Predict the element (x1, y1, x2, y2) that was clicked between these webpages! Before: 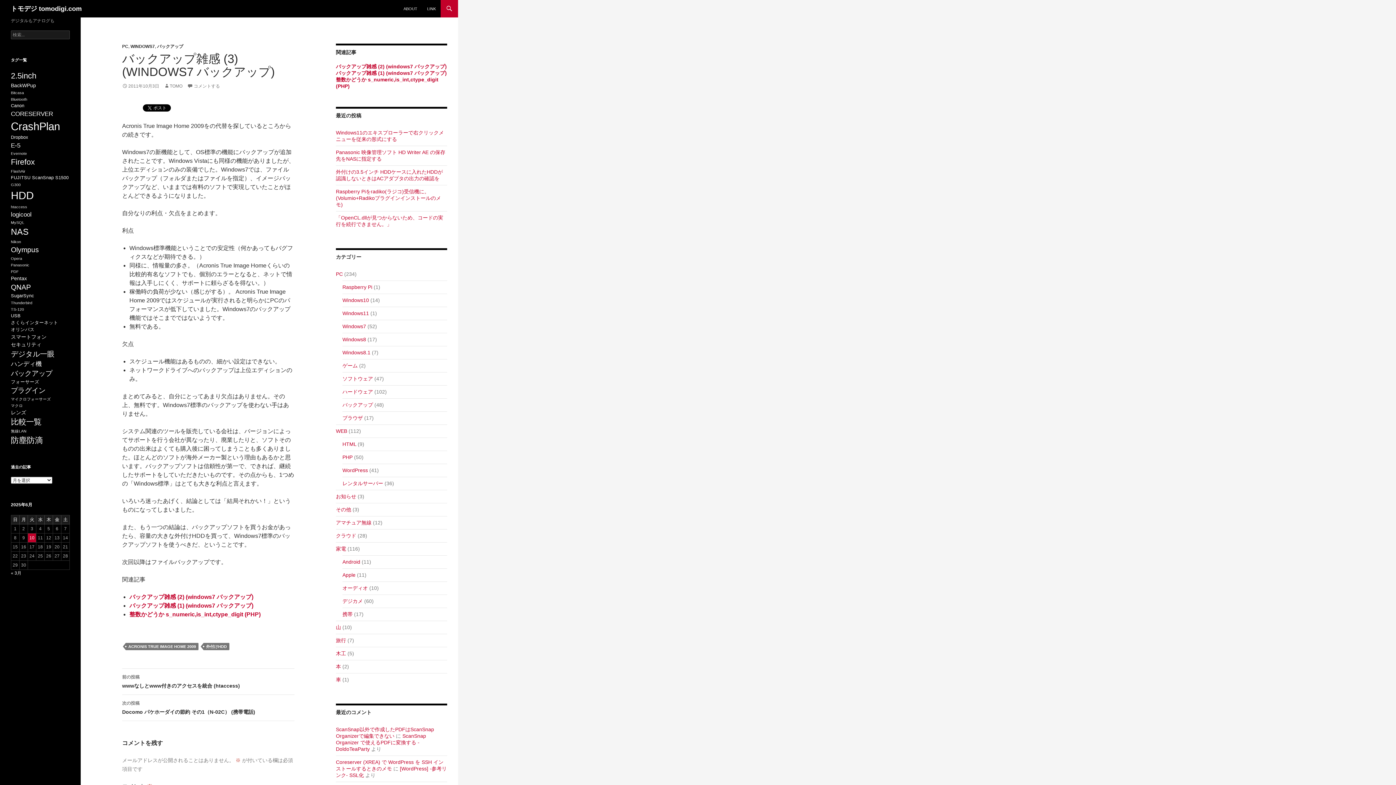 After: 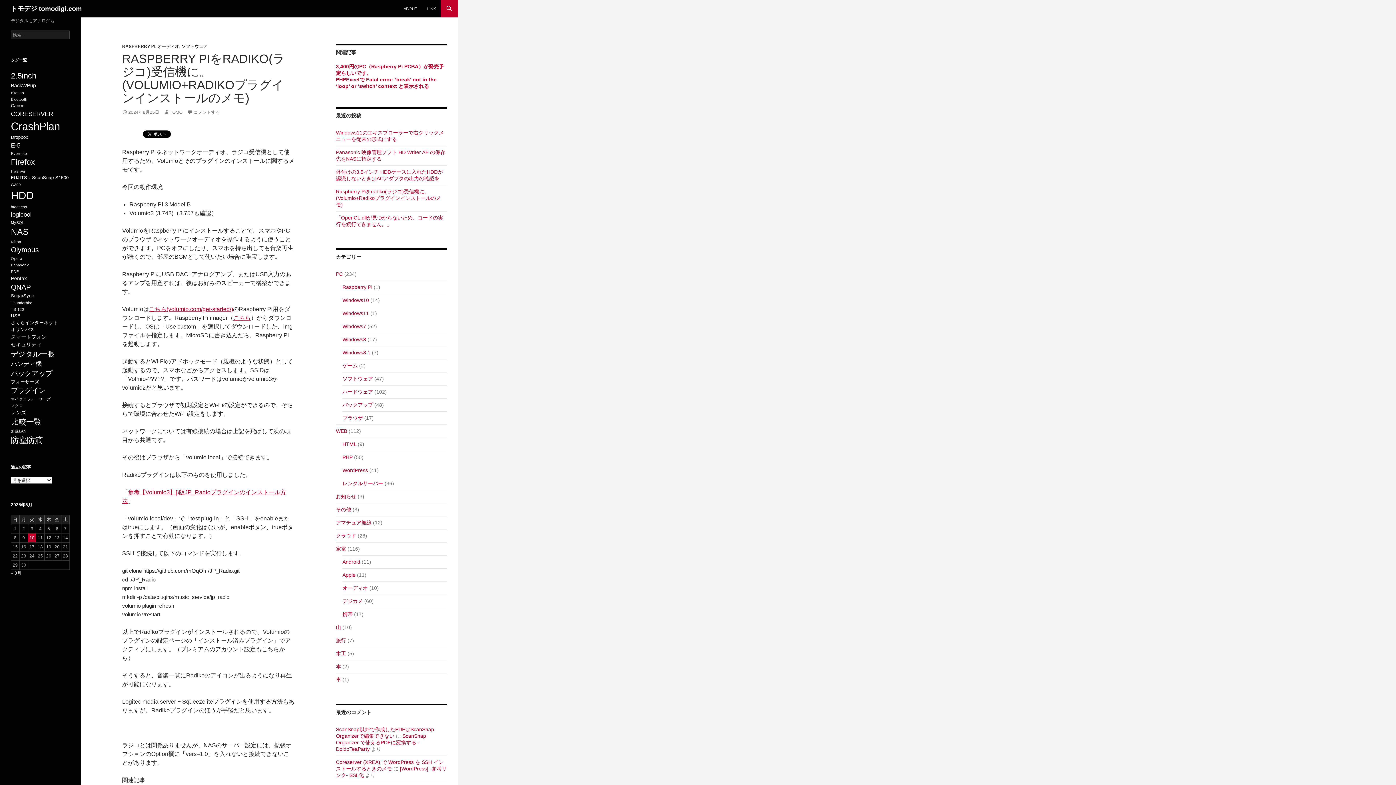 Action: label: Raspberry Piをradiko(ラジコ)受信機に。(Volumio+Radikoプラグインインストールのメモ) bbox: (336, 188, 441, 207)